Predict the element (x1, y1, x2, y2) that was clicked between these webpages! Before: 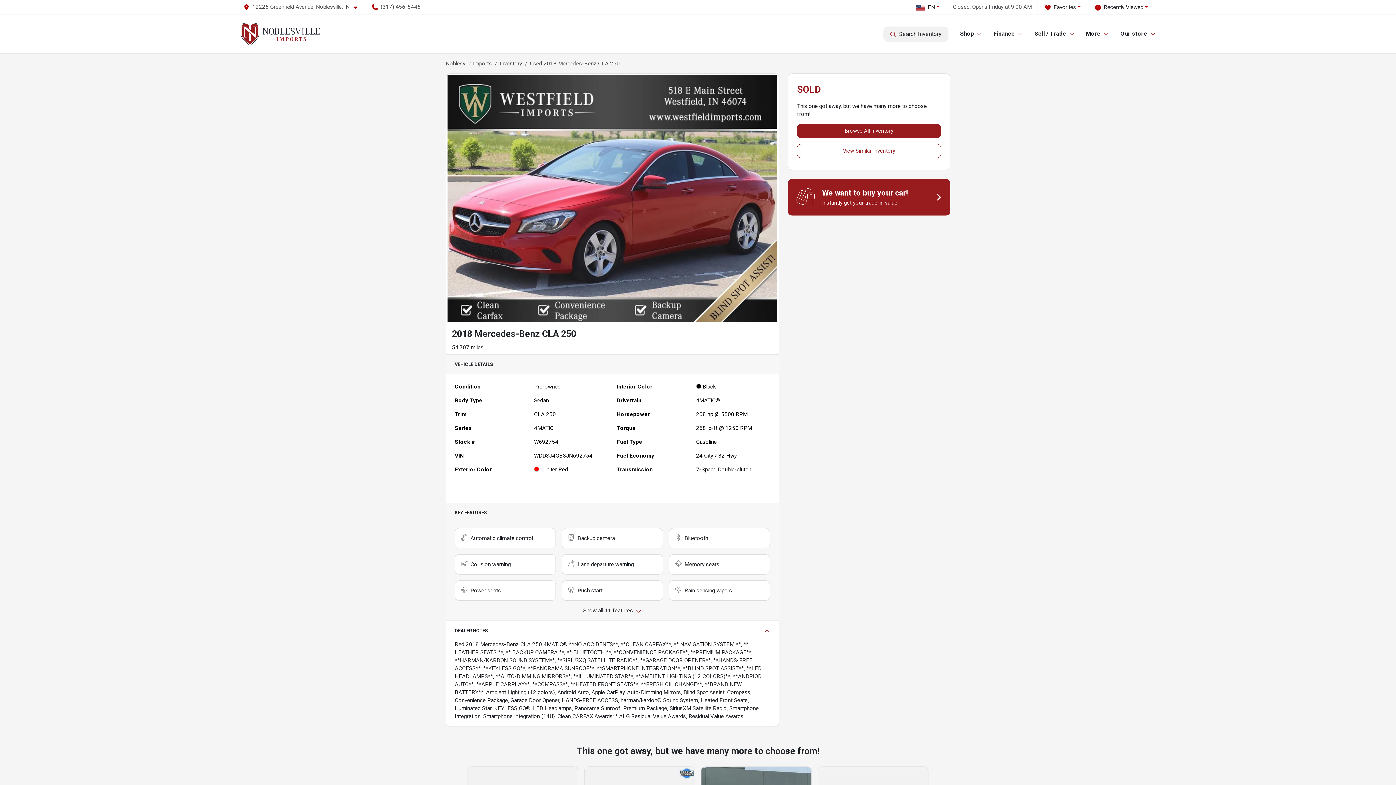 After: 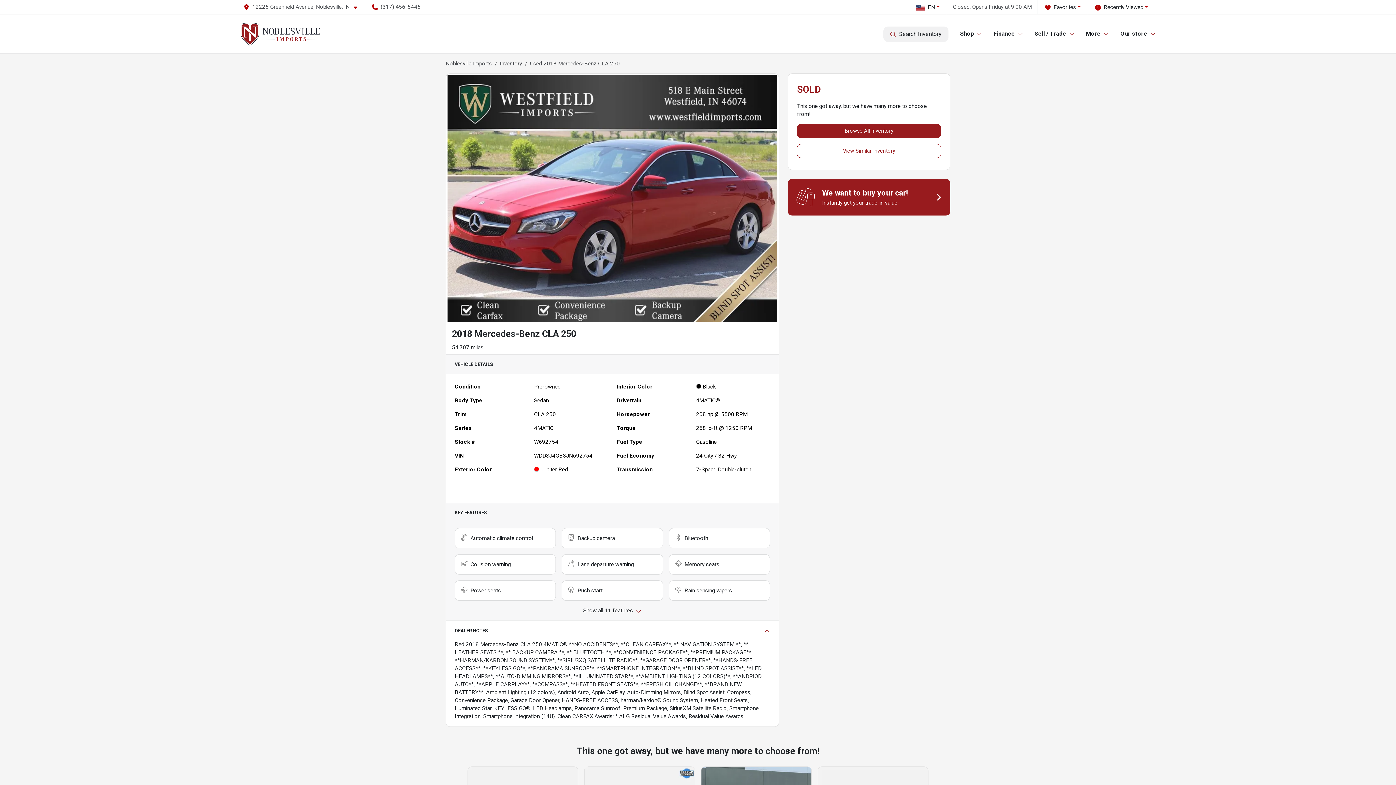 Action: bbox: (372, 3, 420, 10) label: (317) 456-5446